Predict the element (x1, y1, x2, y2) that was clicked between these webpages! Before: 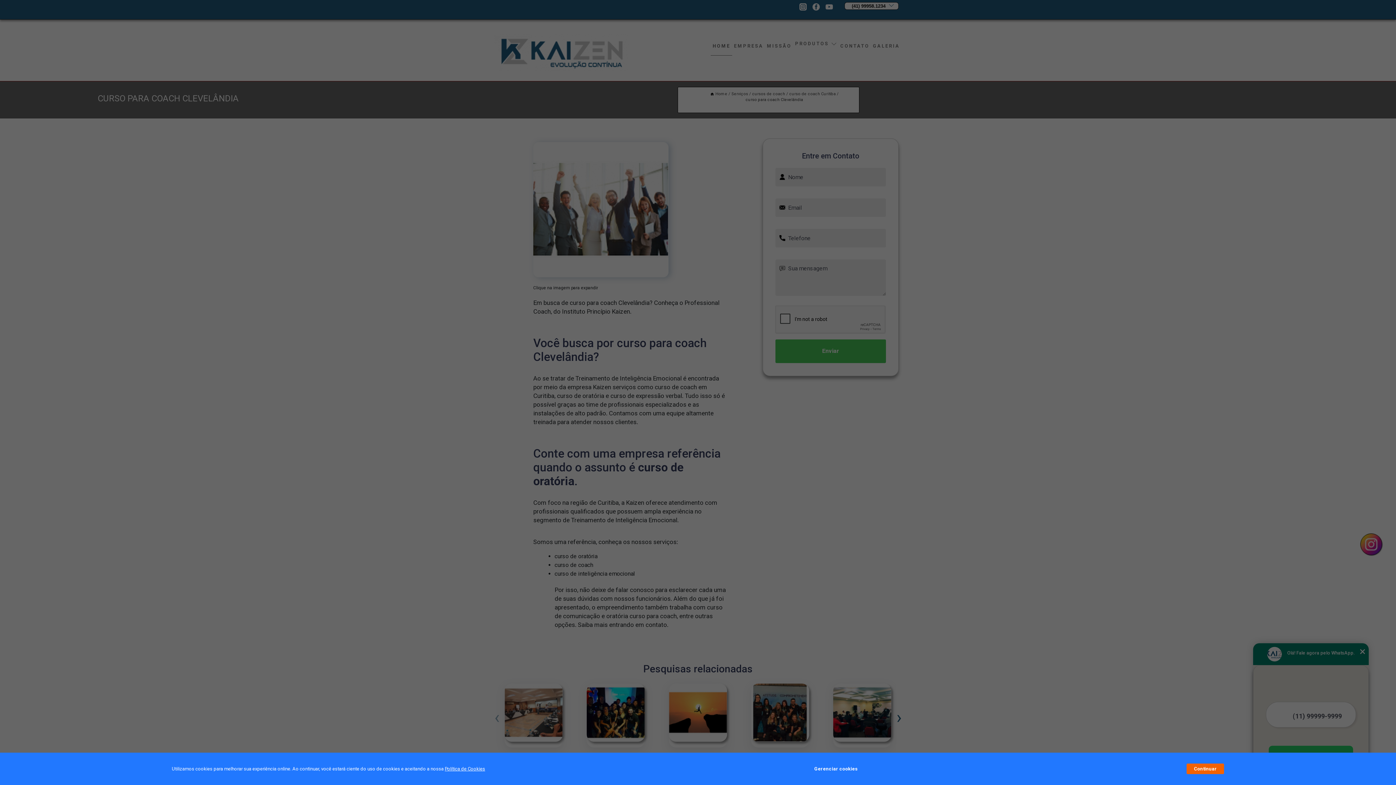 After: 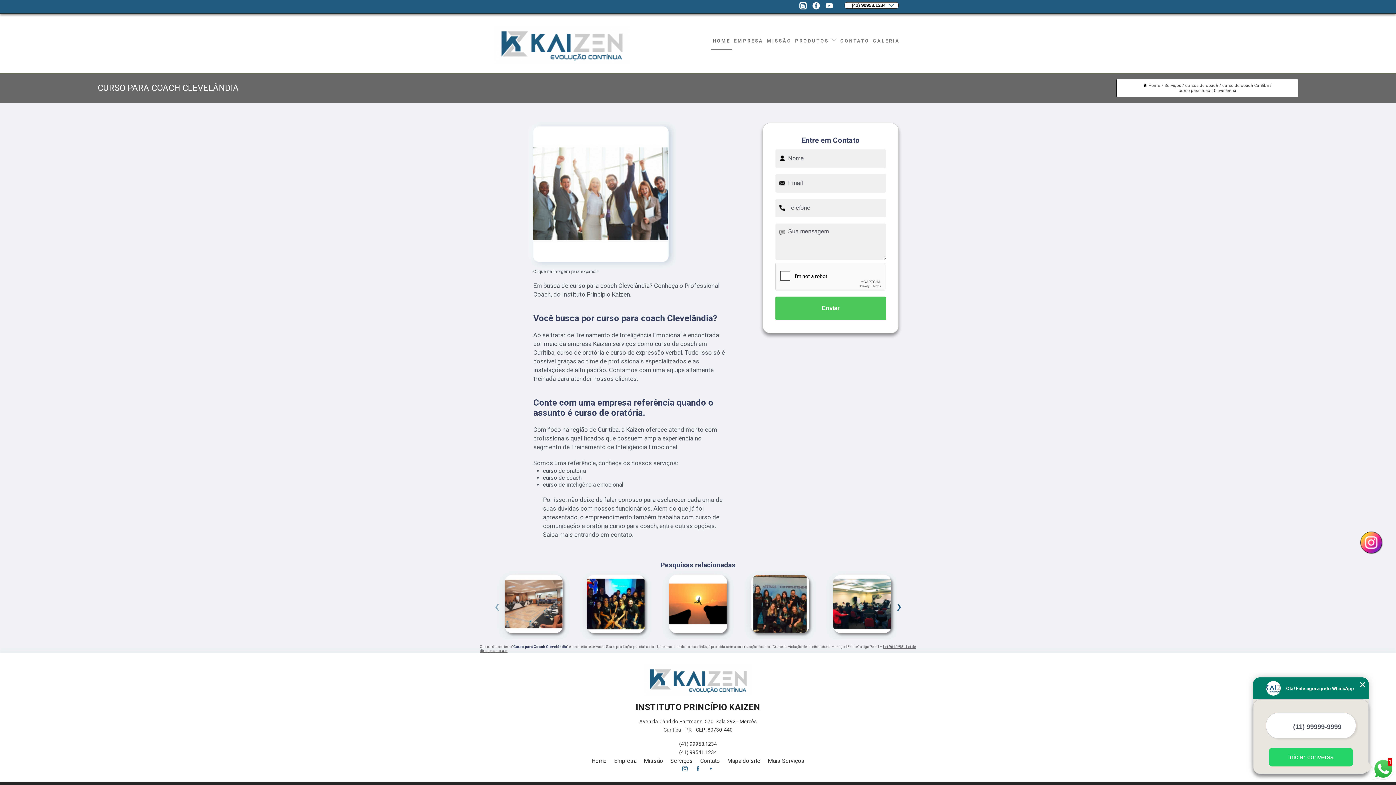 Action: label: Continuar bbox: (1187, 764, 1224, 774)